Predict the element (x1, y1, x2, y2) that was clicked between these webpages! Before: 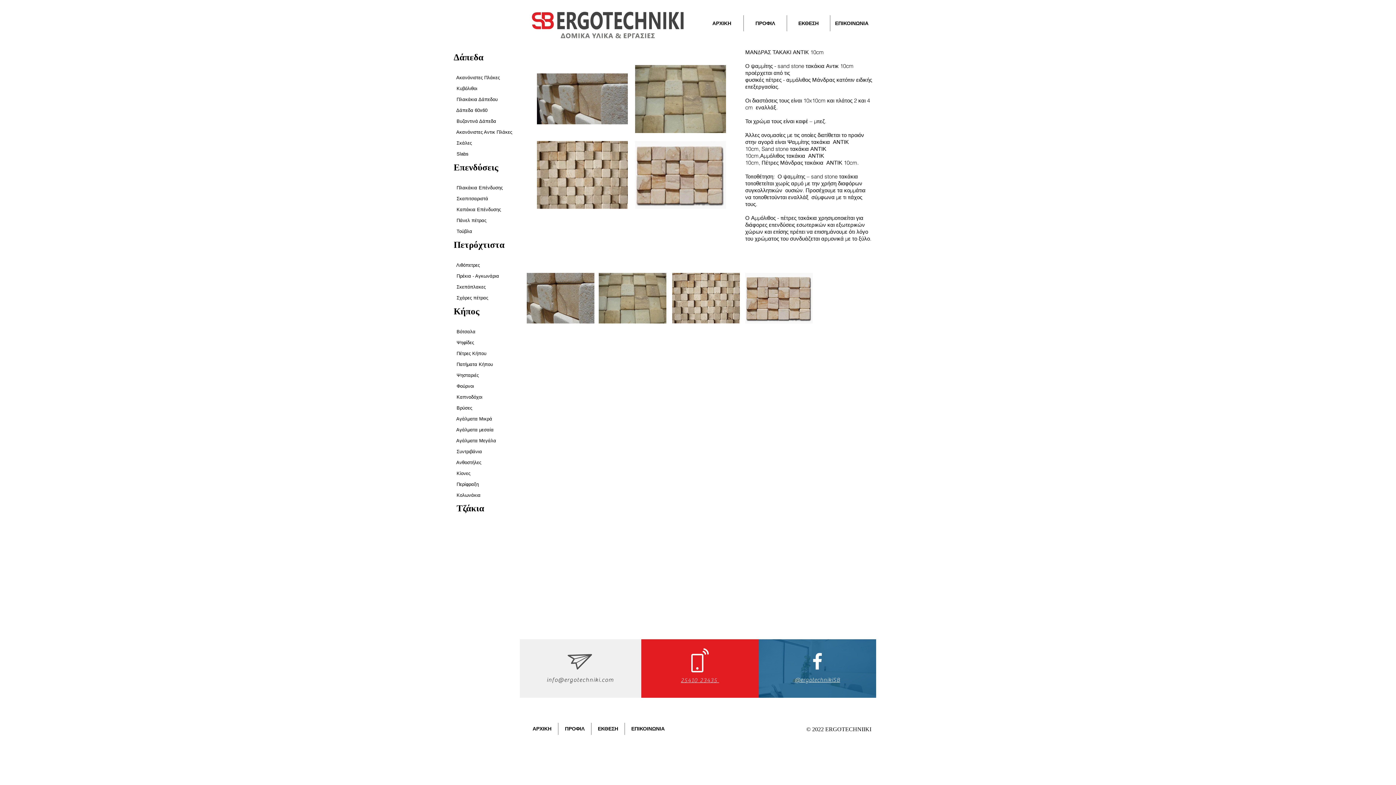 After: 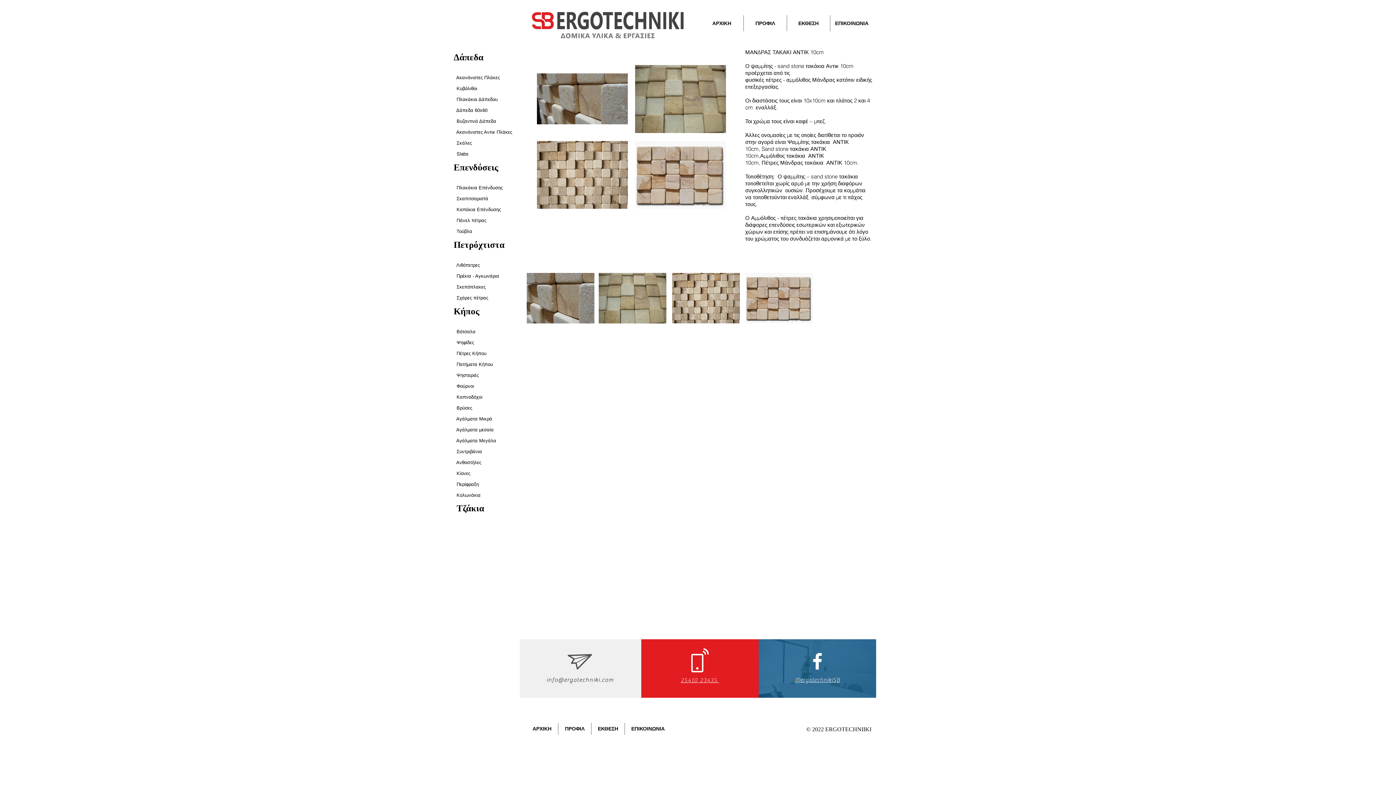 Action: label: @ergotechnikiSB bbox: (794, 677, 840, 683)